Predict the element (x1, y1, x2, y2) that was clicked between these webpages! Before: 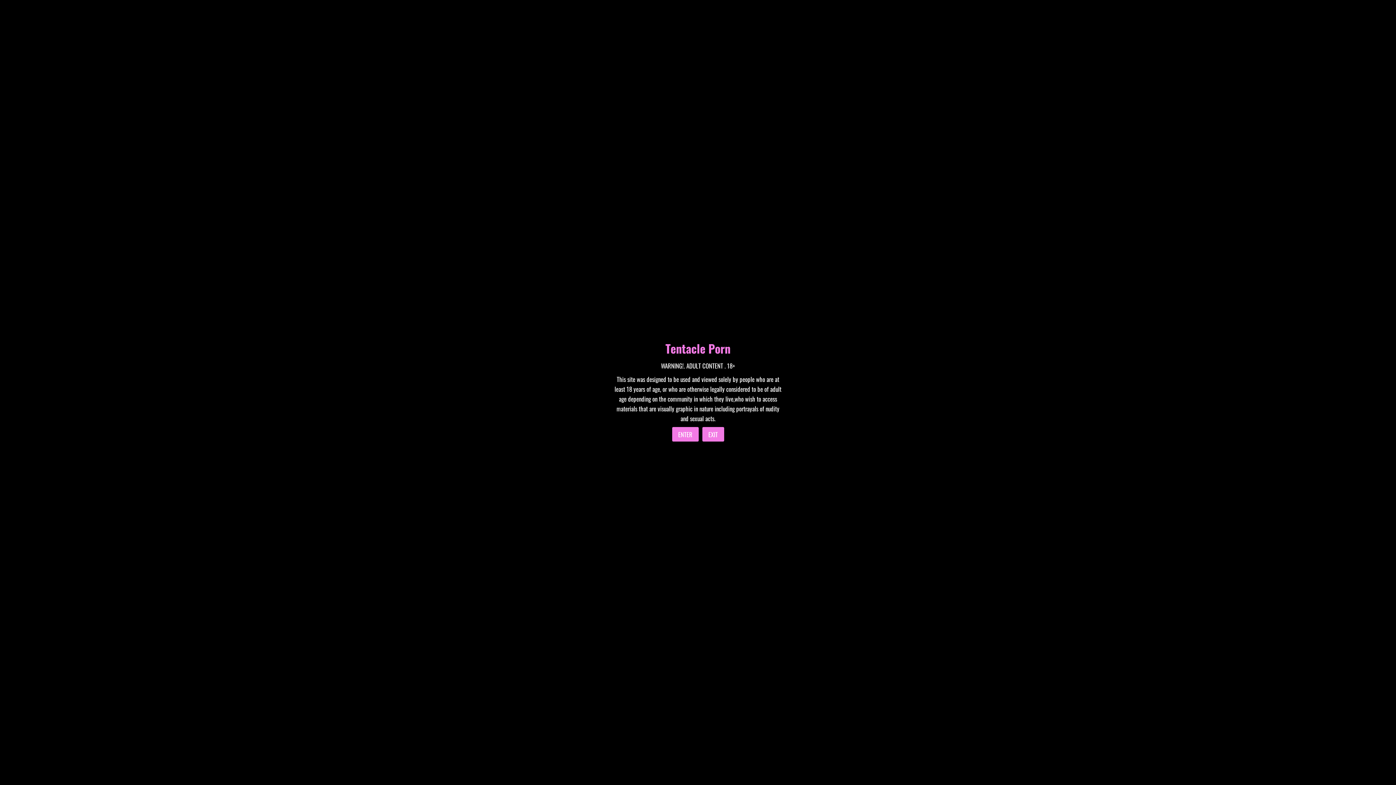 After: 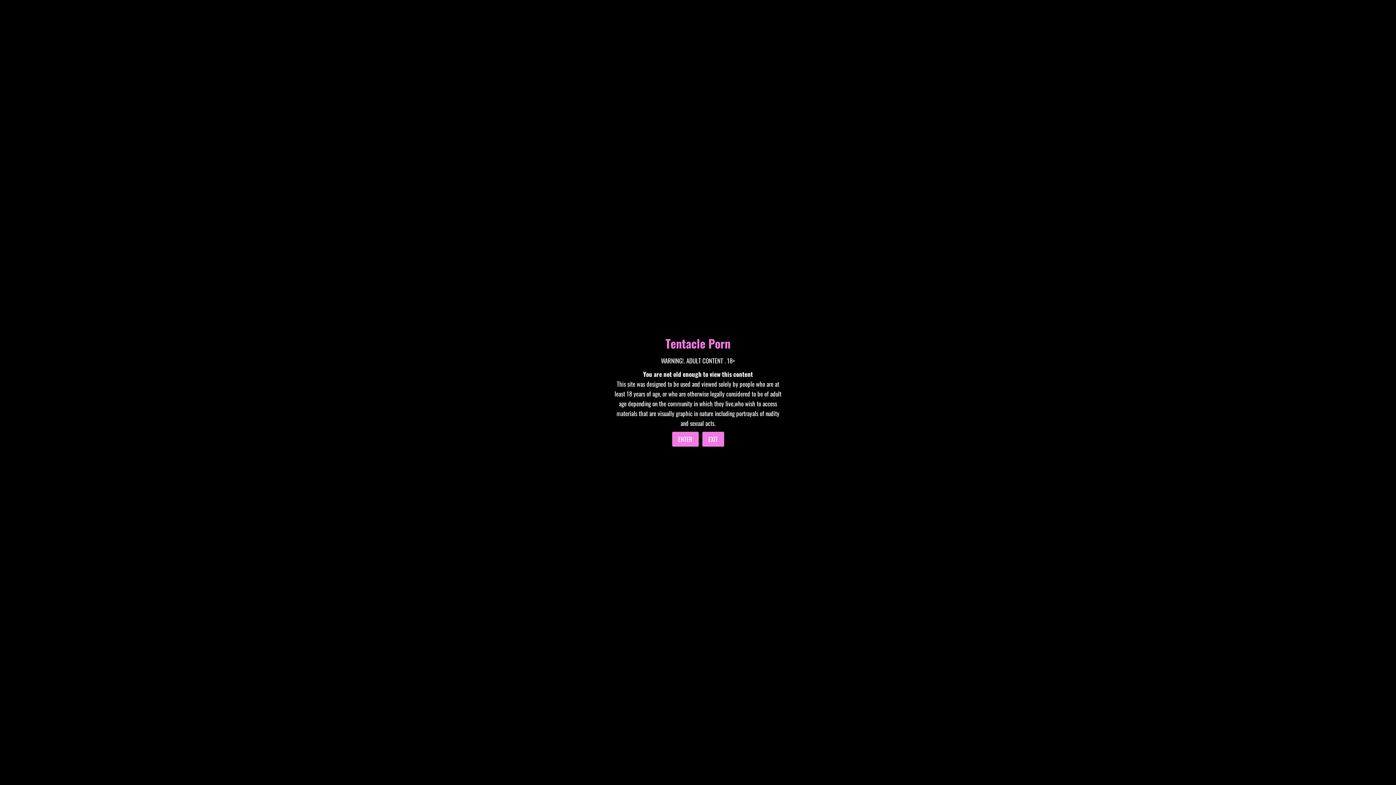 Action: bbox: (702, 427, 724, 441) label: EXIT